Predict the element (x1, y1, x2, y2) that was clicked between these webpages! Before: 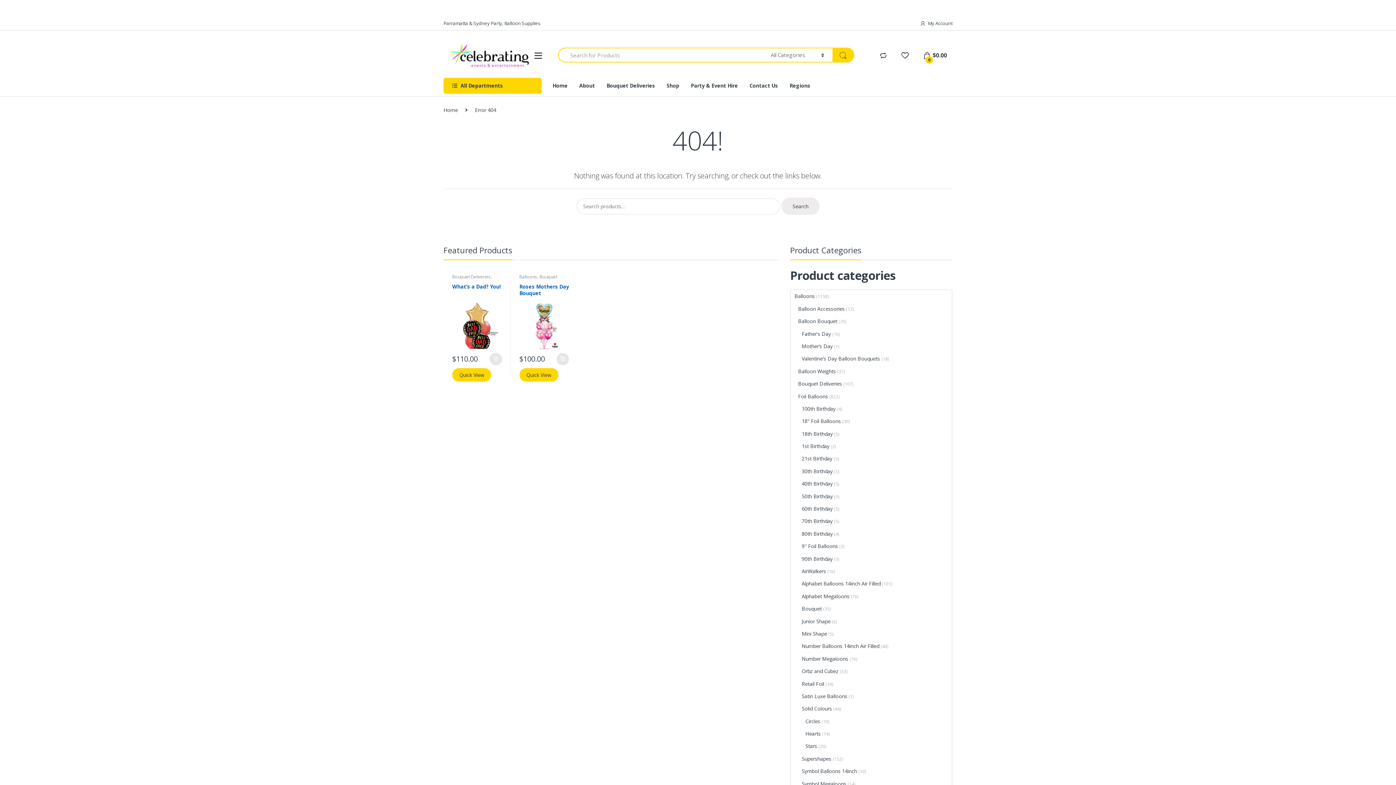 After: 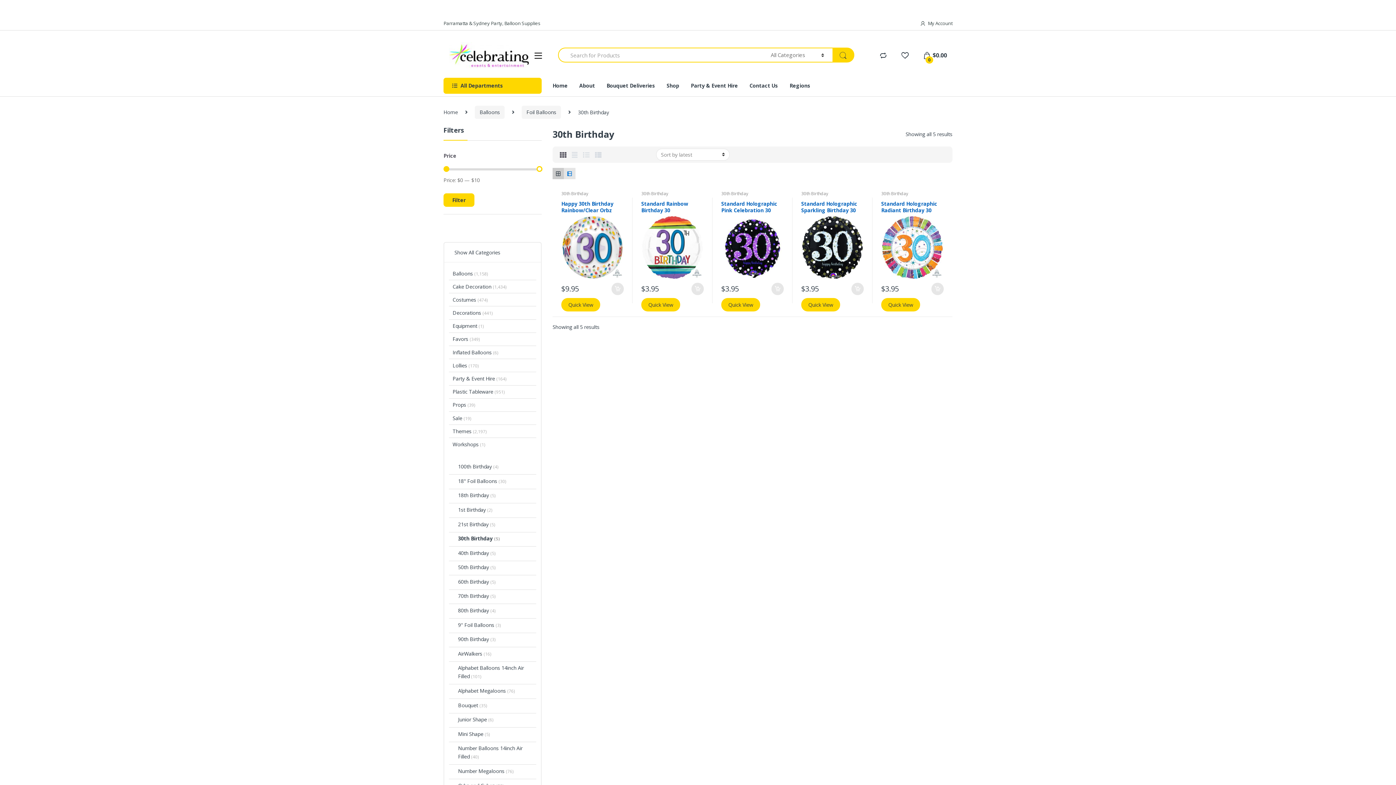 Action: label: 30th Birthday bbox: (801, 465, 832, 477)